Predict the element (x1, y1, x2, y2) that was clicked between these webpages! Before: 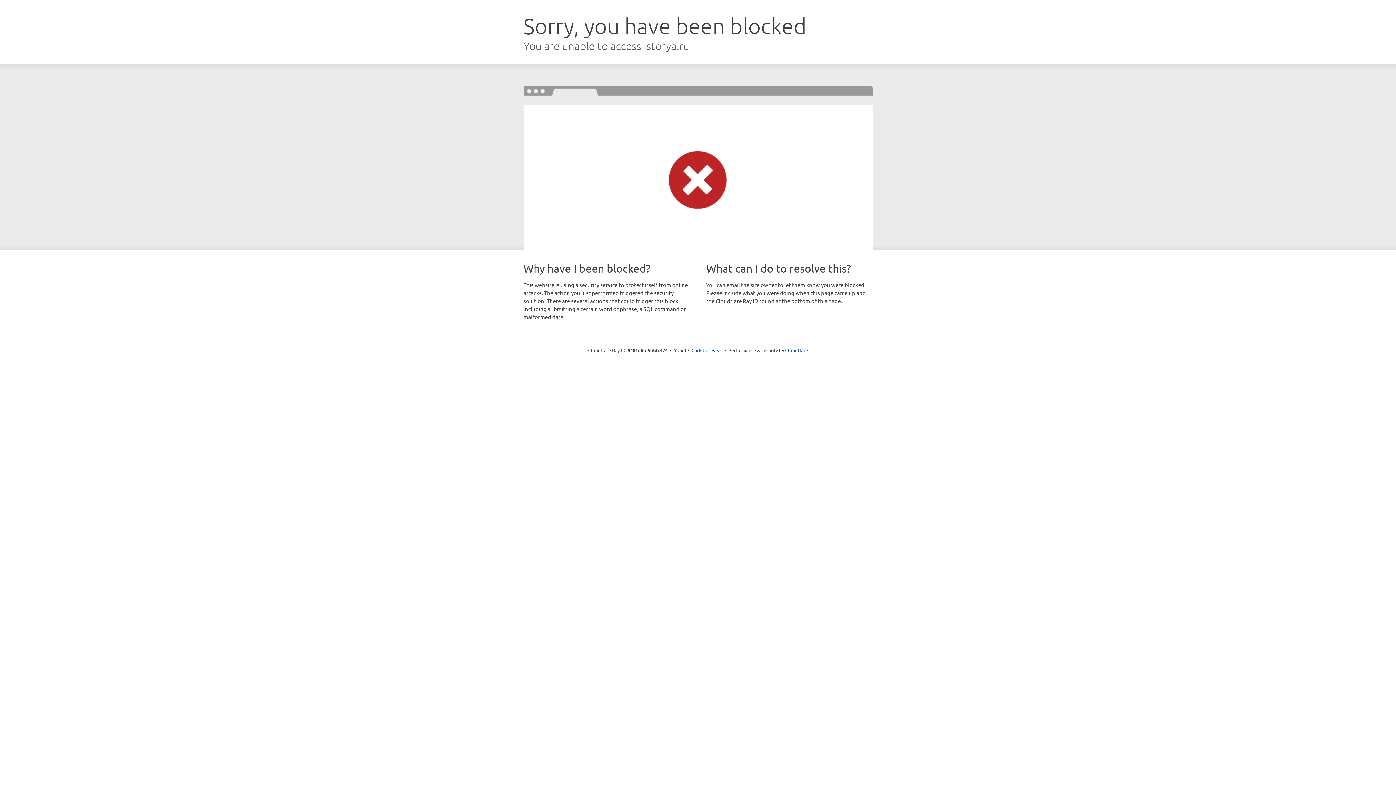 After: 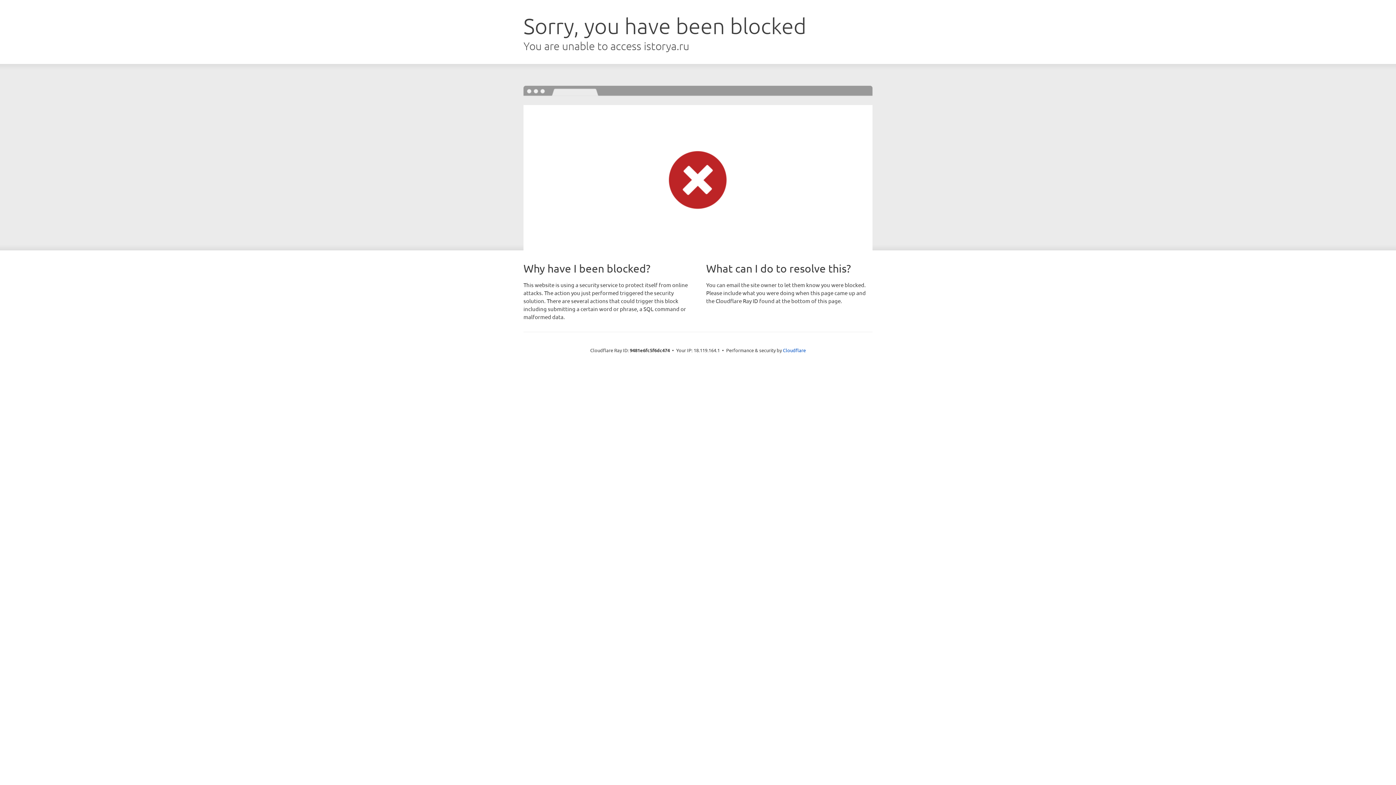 Action: bbox: (691, 346, 722, 353) label: Click to reveal